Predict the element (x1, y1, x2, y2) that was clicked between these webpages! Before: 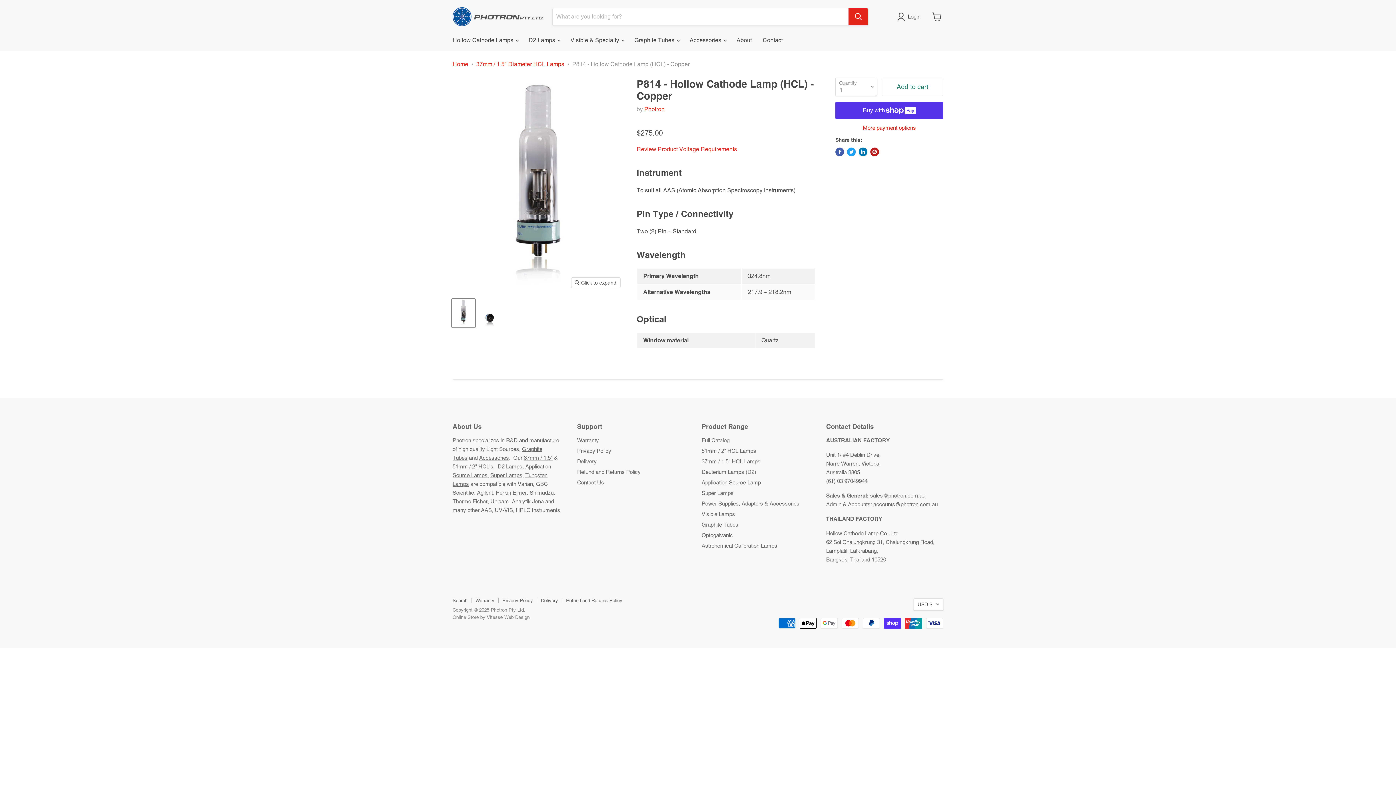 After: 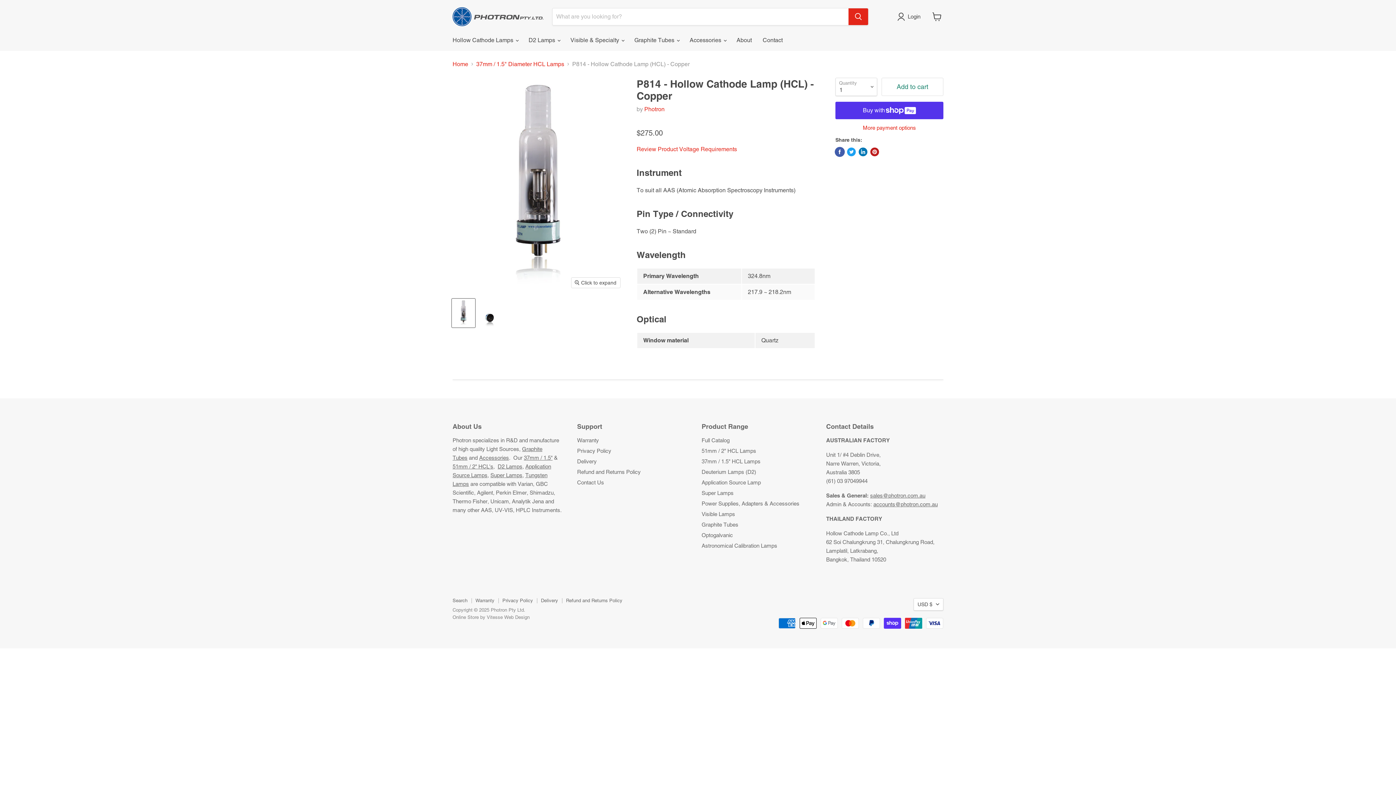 Action: label: Share on Facebook bbox: (835, 147, 844, 156)